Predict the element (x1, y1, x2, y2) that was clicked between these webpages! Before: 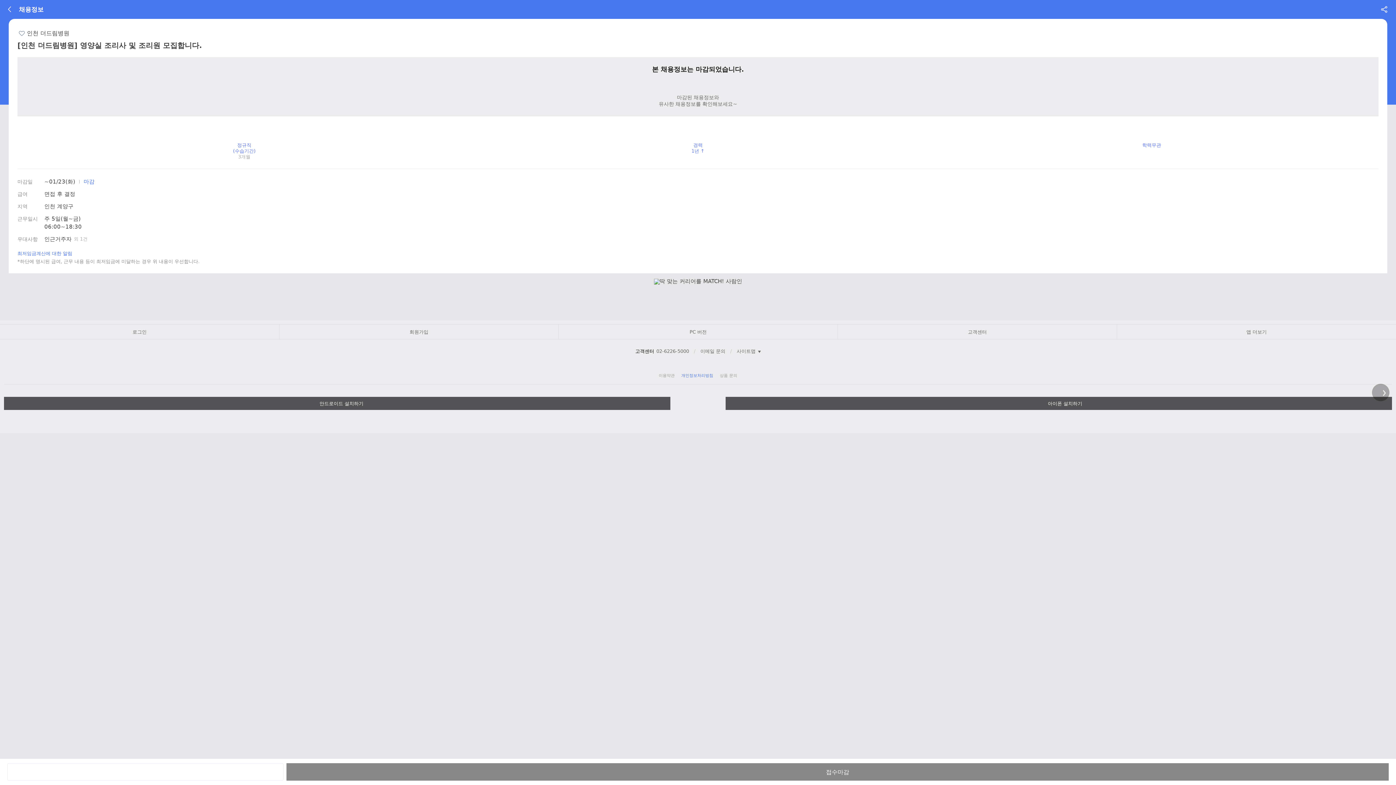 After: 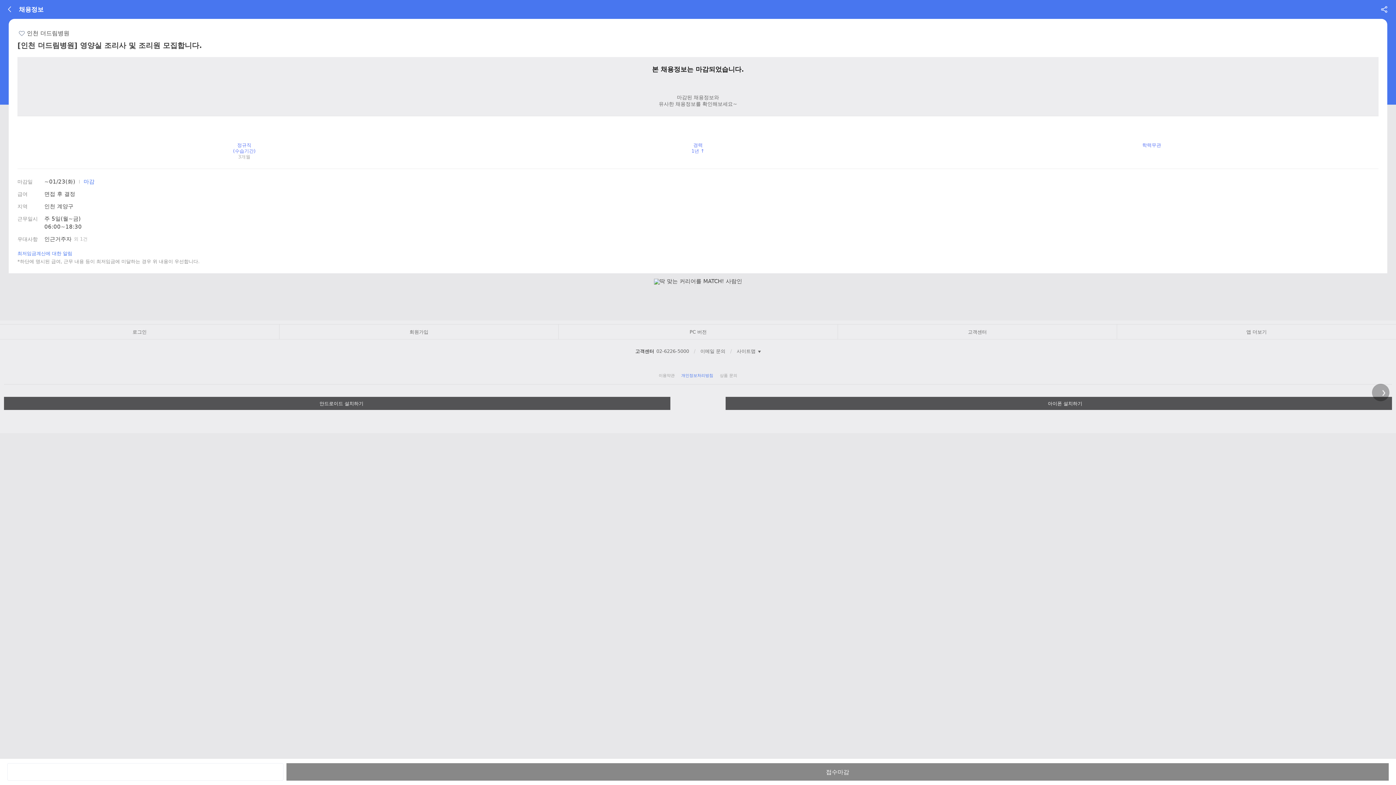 Action: label: PC 버전 bbox: (558, 325, 837, 339)